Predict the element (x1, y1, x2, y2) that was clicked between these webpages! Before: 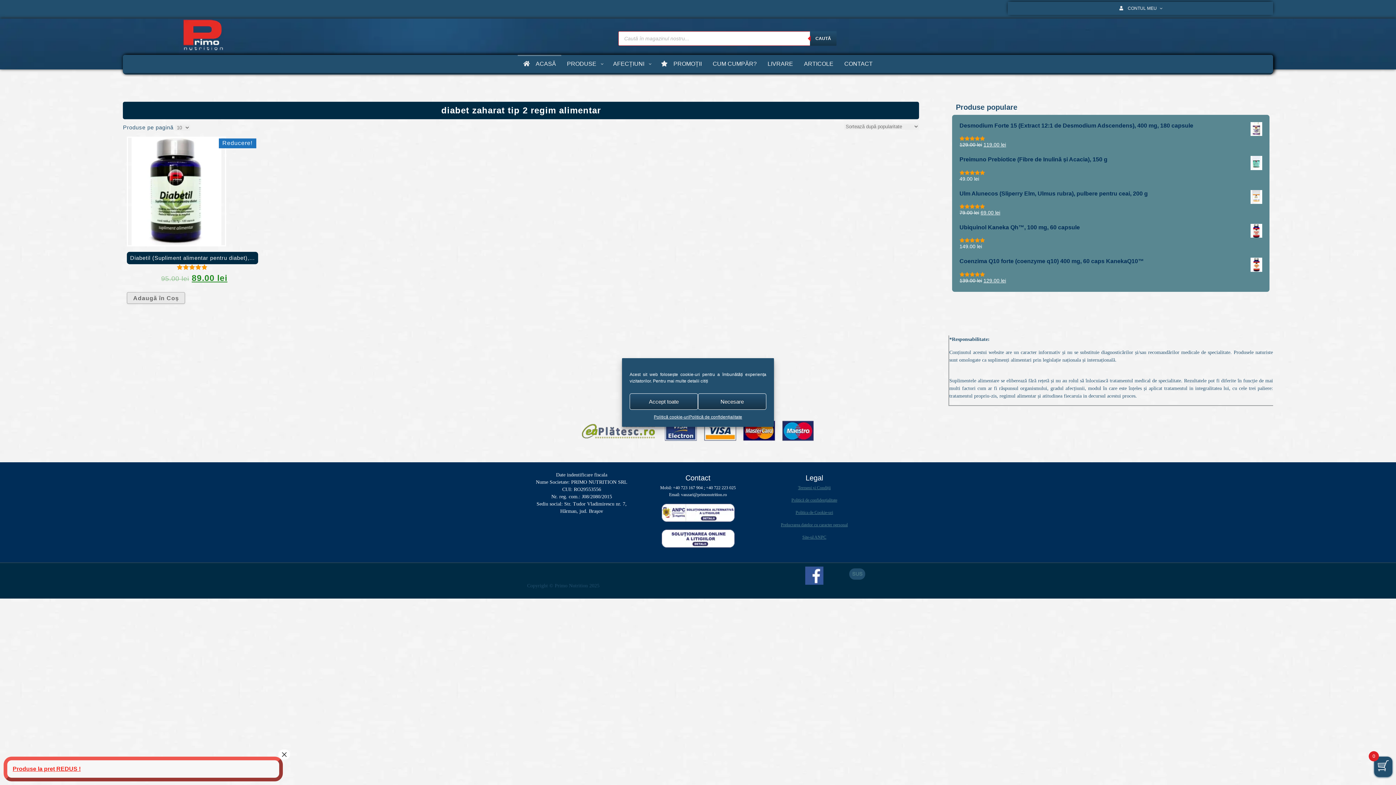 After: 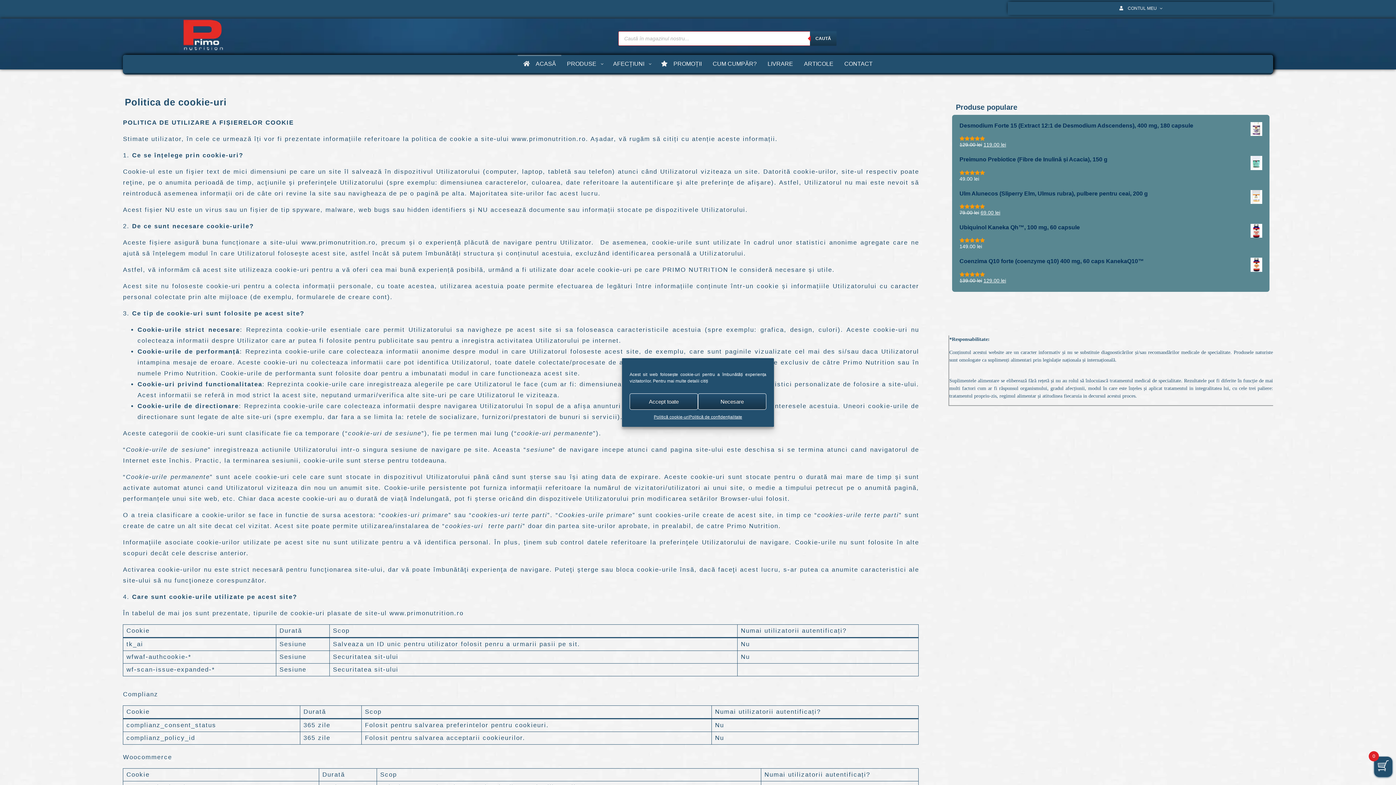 Action: bbox: (795, 510, 833, 515) label: Politica de Cookie-uri